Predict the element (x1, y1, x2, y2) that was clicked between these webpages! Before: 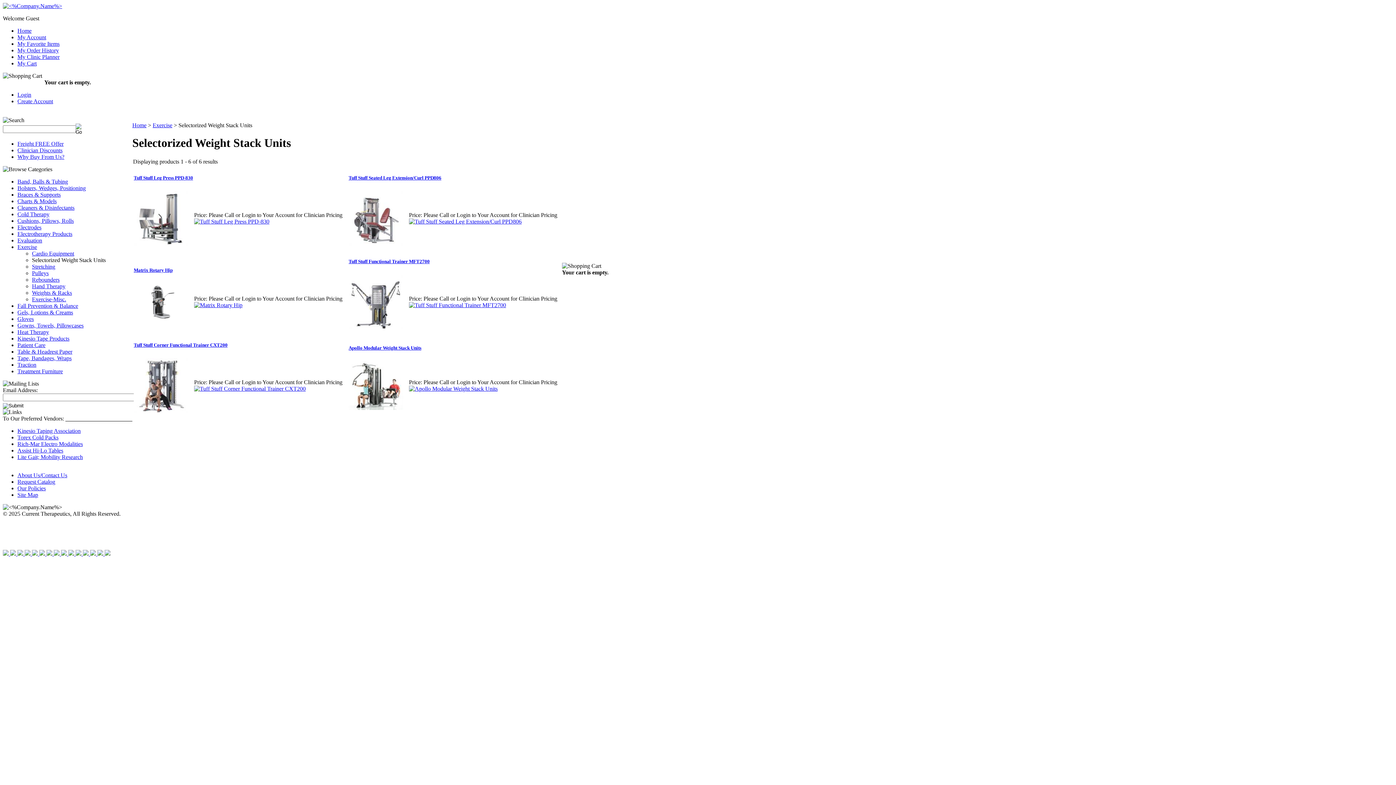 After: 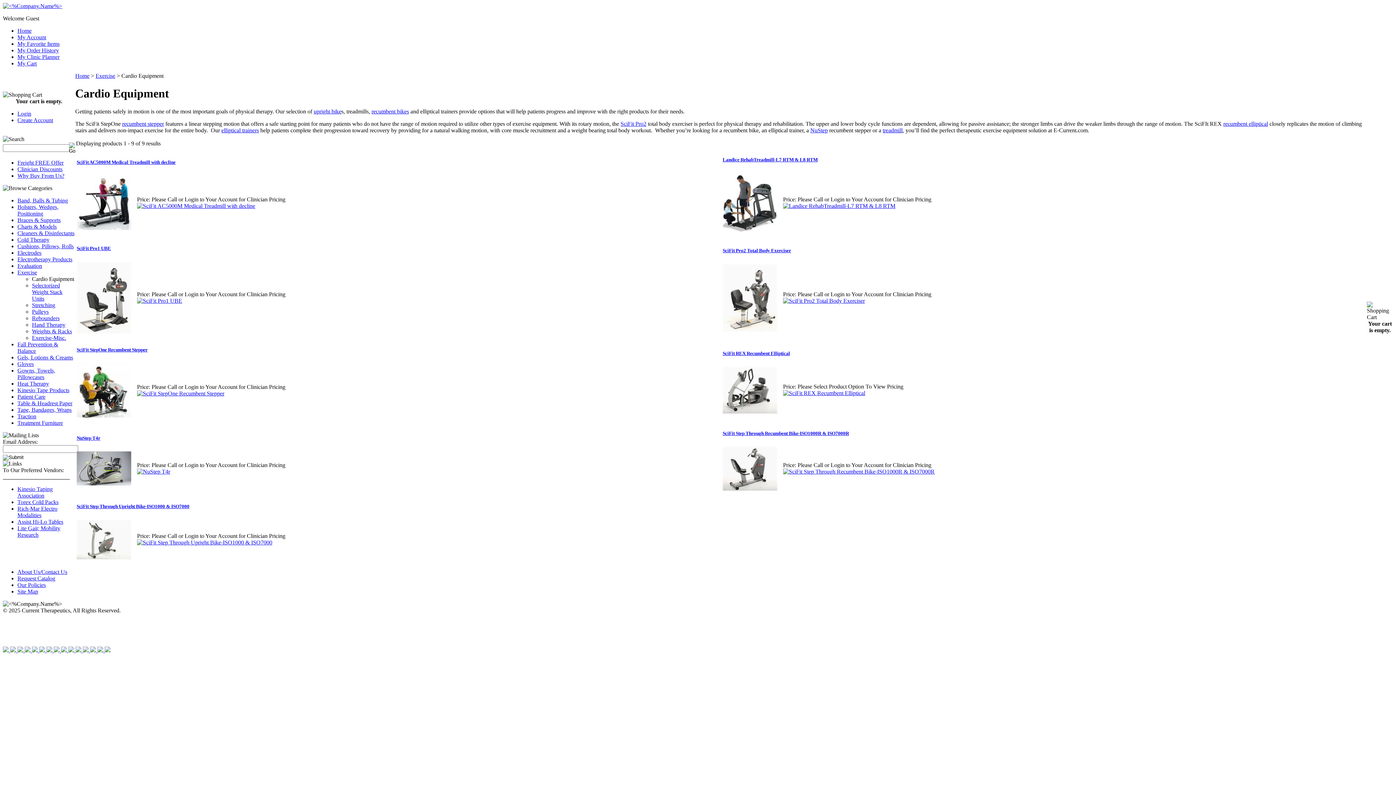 Action: bbox: (32, 250, 74, 256) label: Cardio Equipment